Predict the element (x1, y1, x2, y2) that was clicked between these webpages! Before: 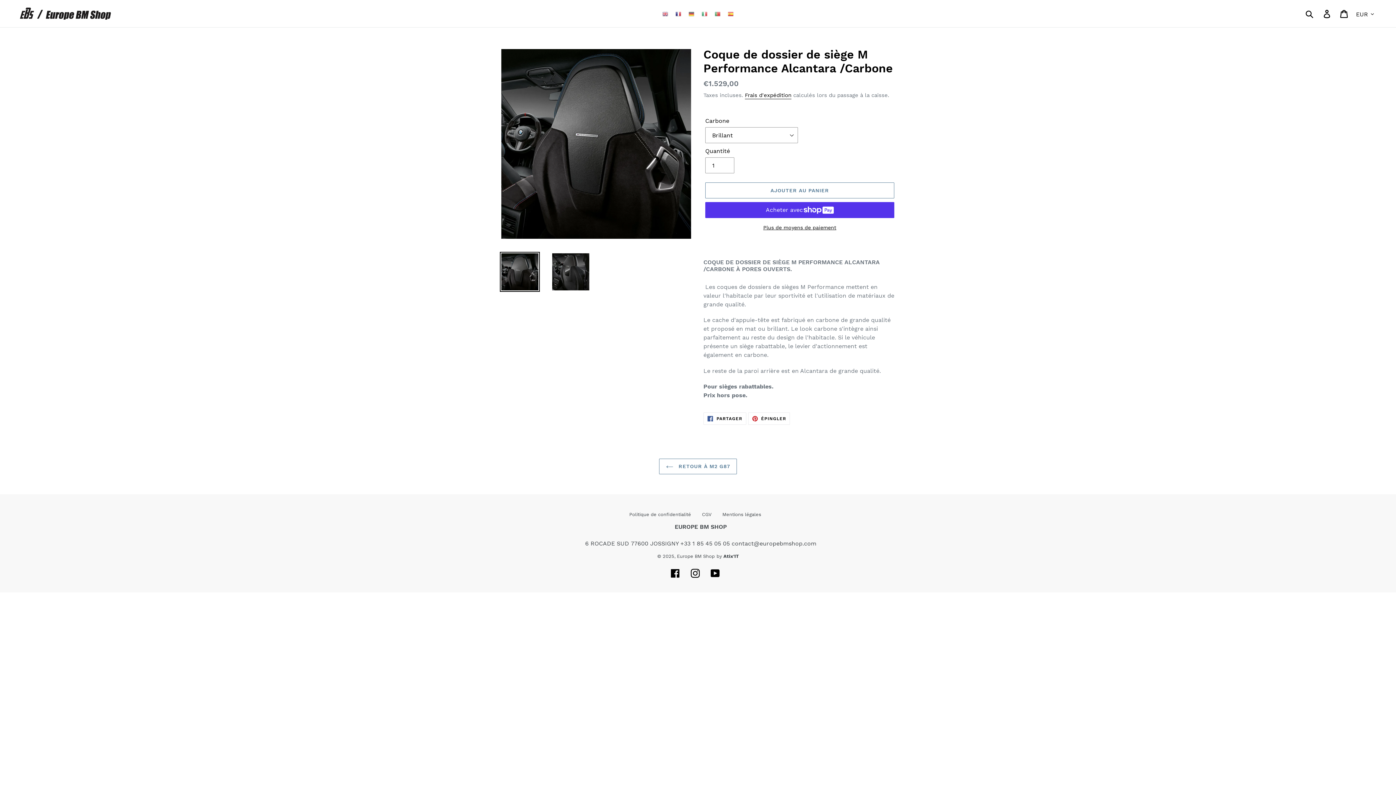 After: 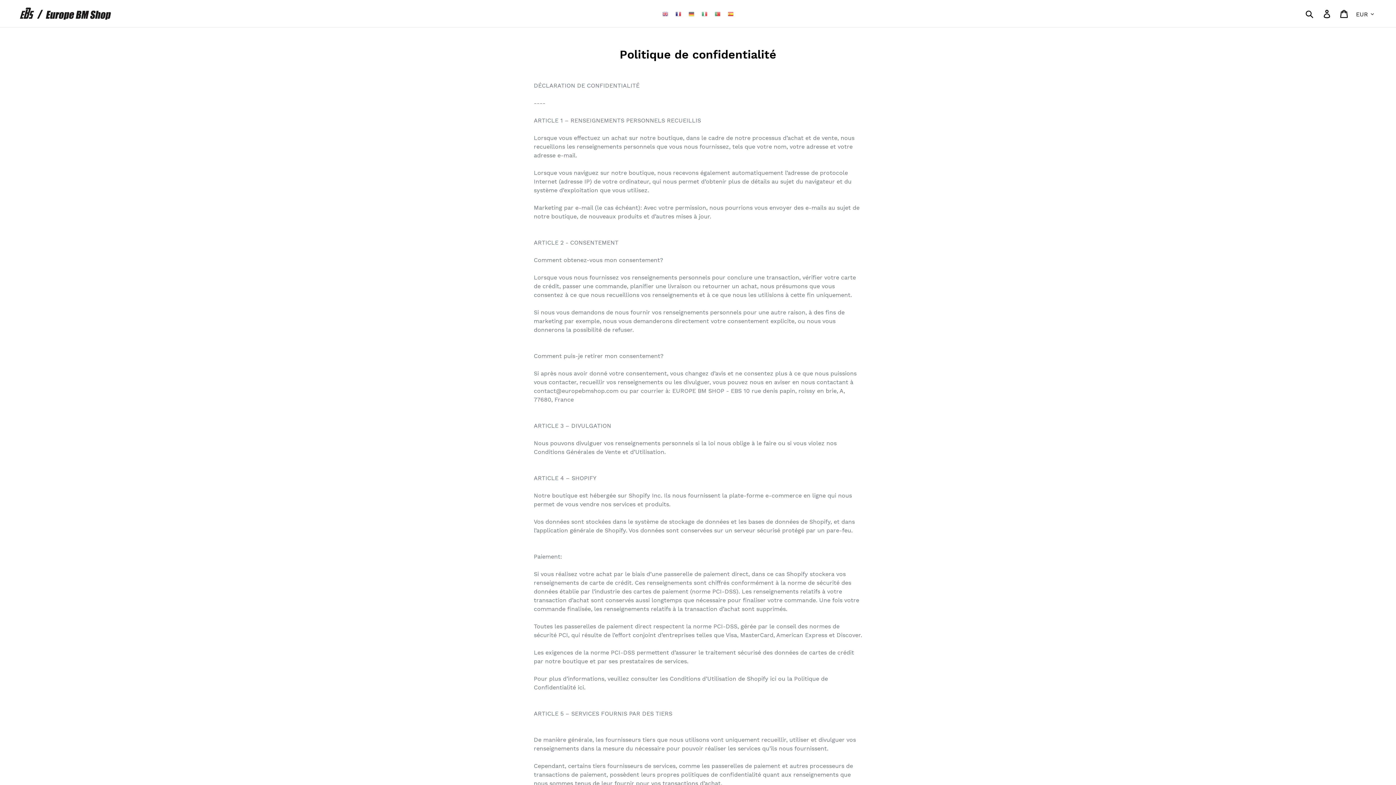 Action: bbox: (629, 511, 691, 517) label: Politique de confidentialité